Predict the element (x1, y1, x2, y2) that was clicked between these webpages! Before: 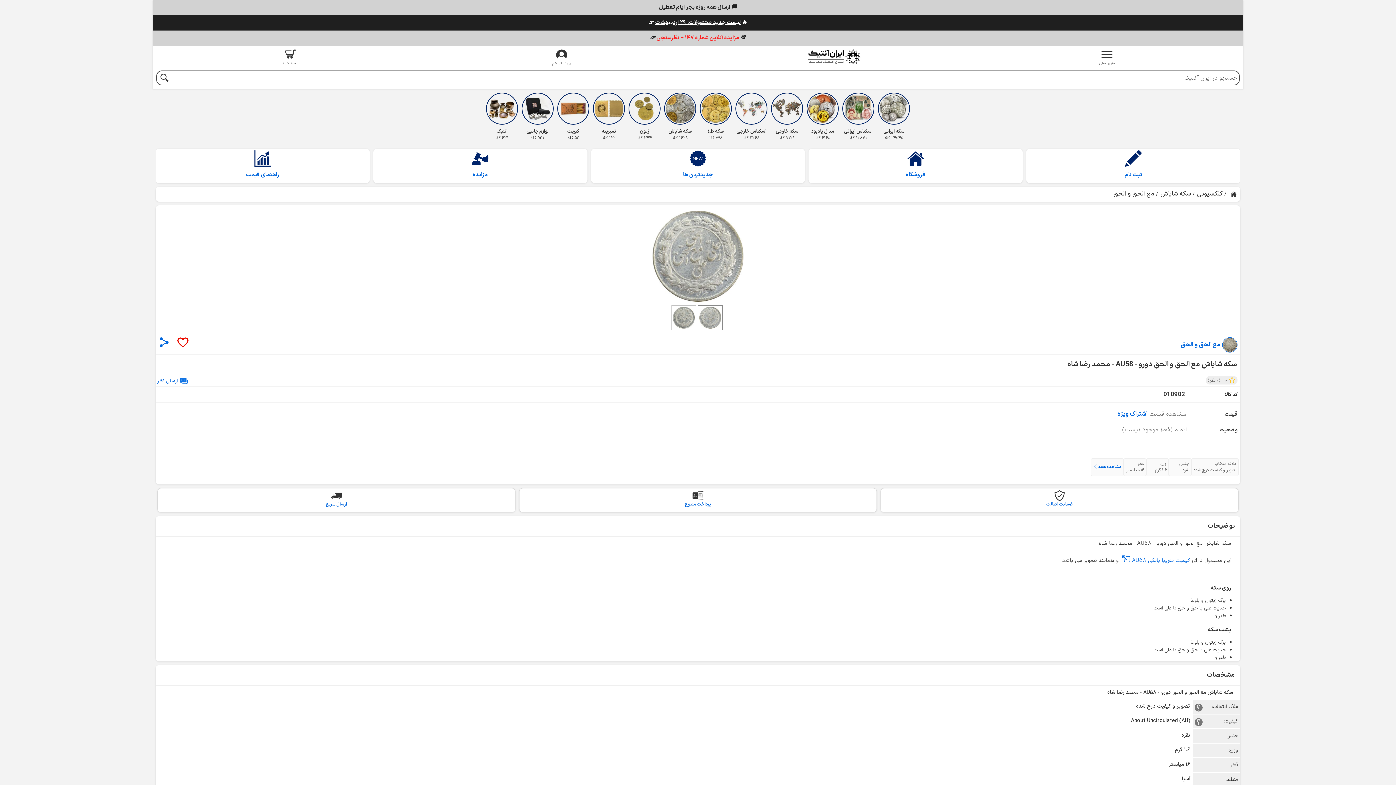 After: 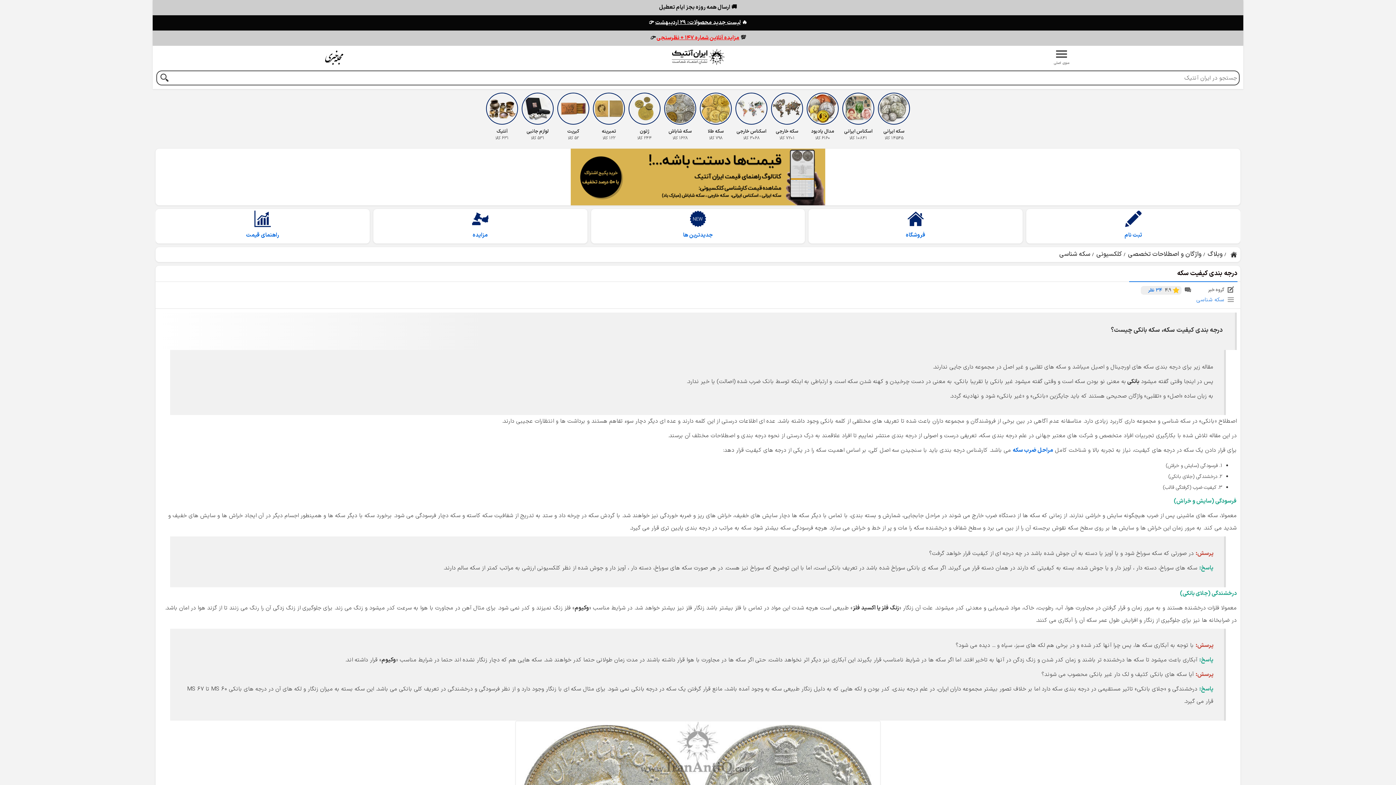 Action: label: کیفیت تقریبا بانکی AU58 bbox: (1120, 556, 1190, 565)